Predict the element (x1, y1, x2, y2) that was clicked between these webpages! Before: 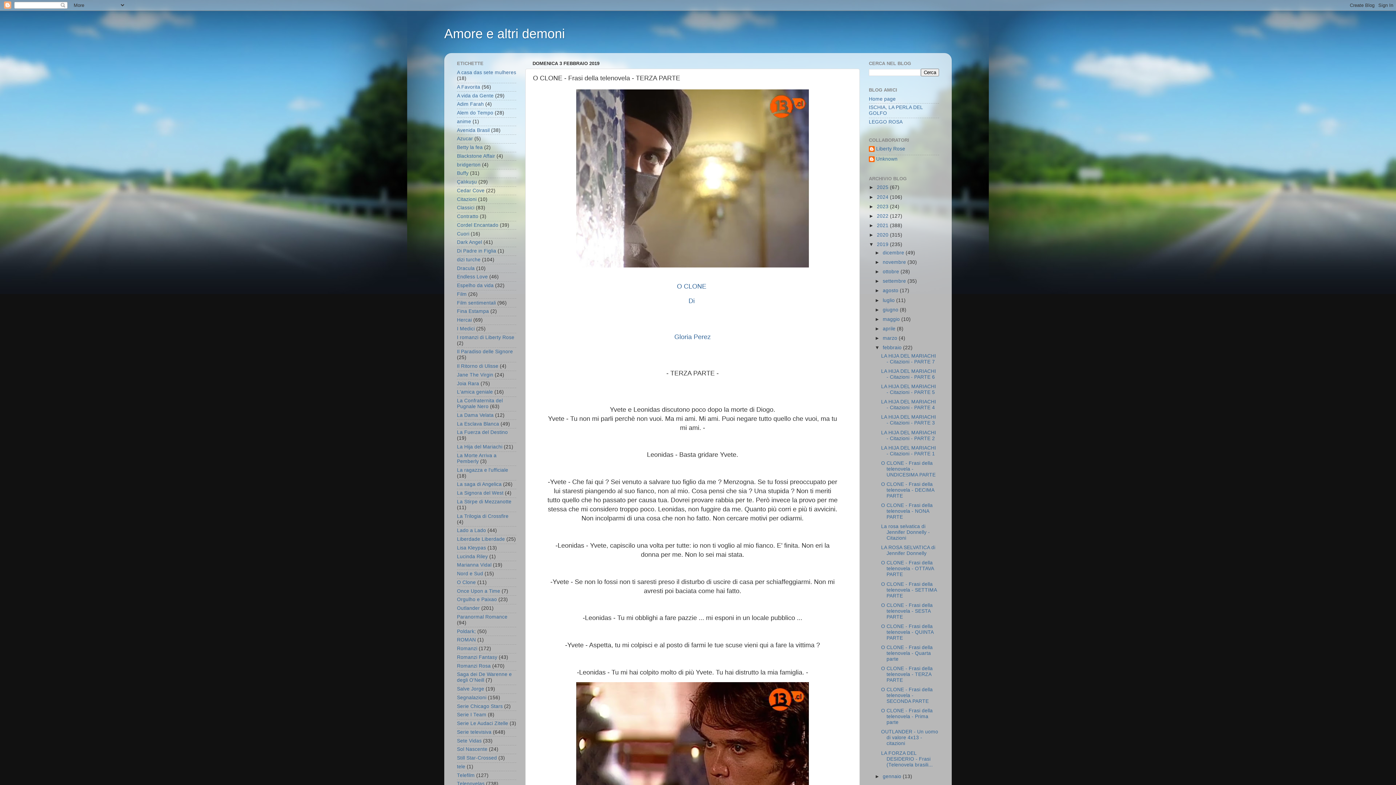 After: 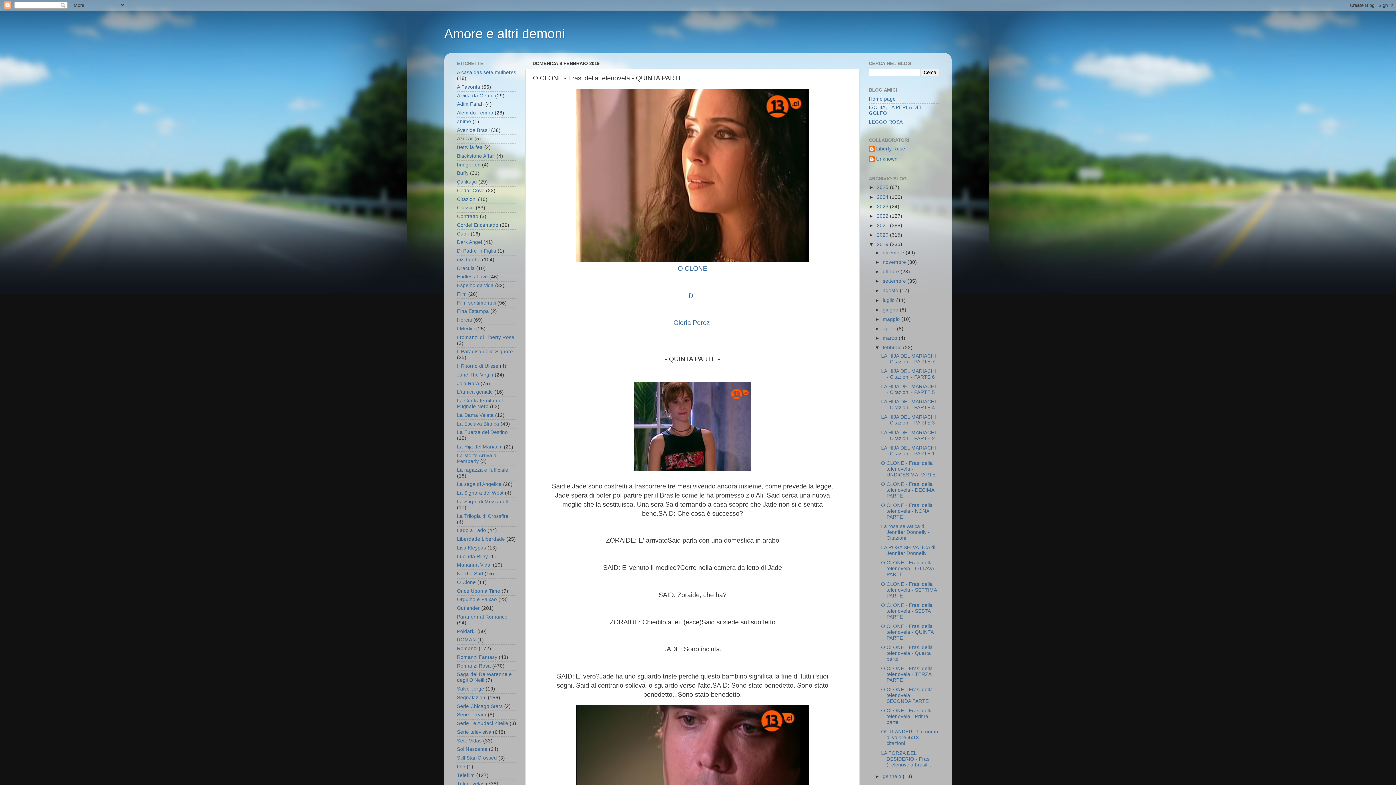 Action: bbox: (881, 623, 933, 641) label: O CLONE - Frasi della telenovela - QUINTA PARTE